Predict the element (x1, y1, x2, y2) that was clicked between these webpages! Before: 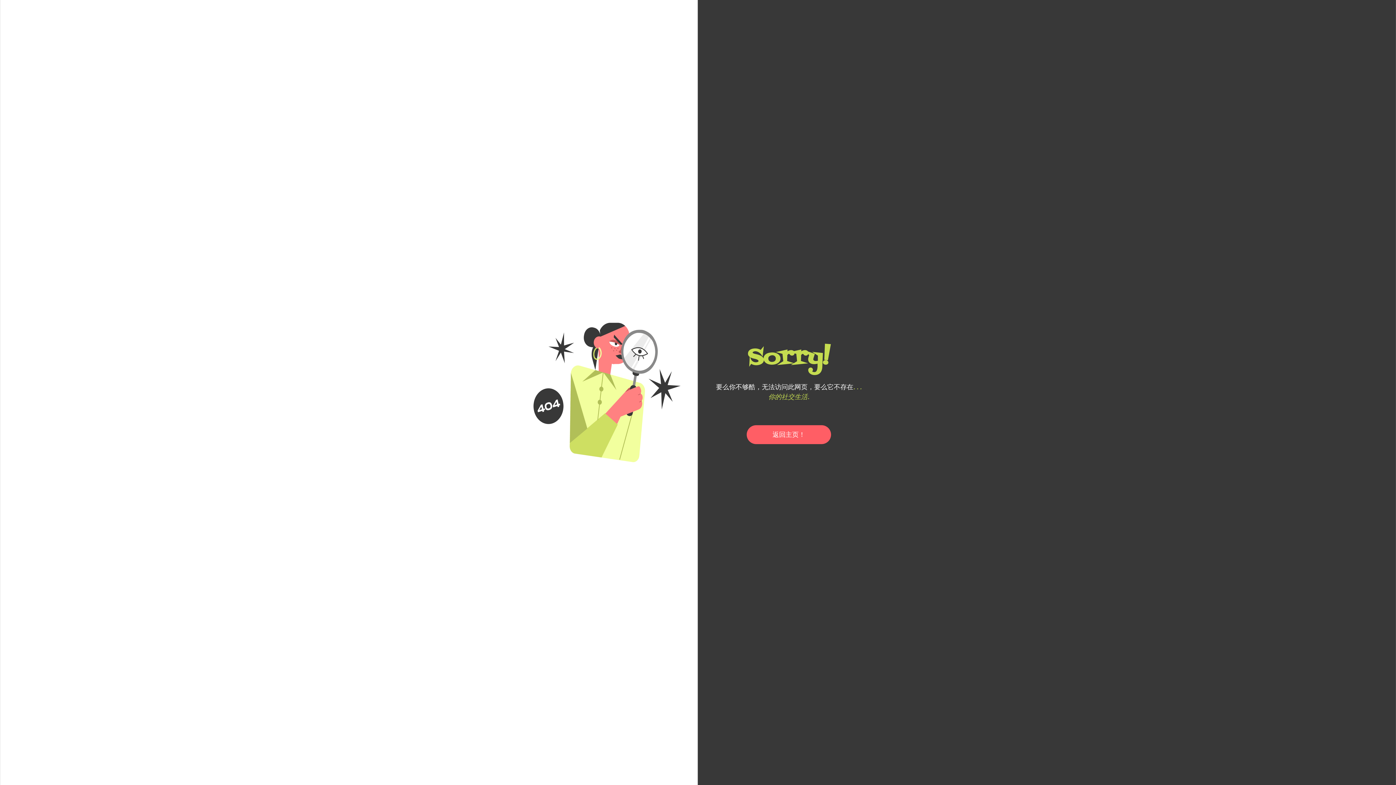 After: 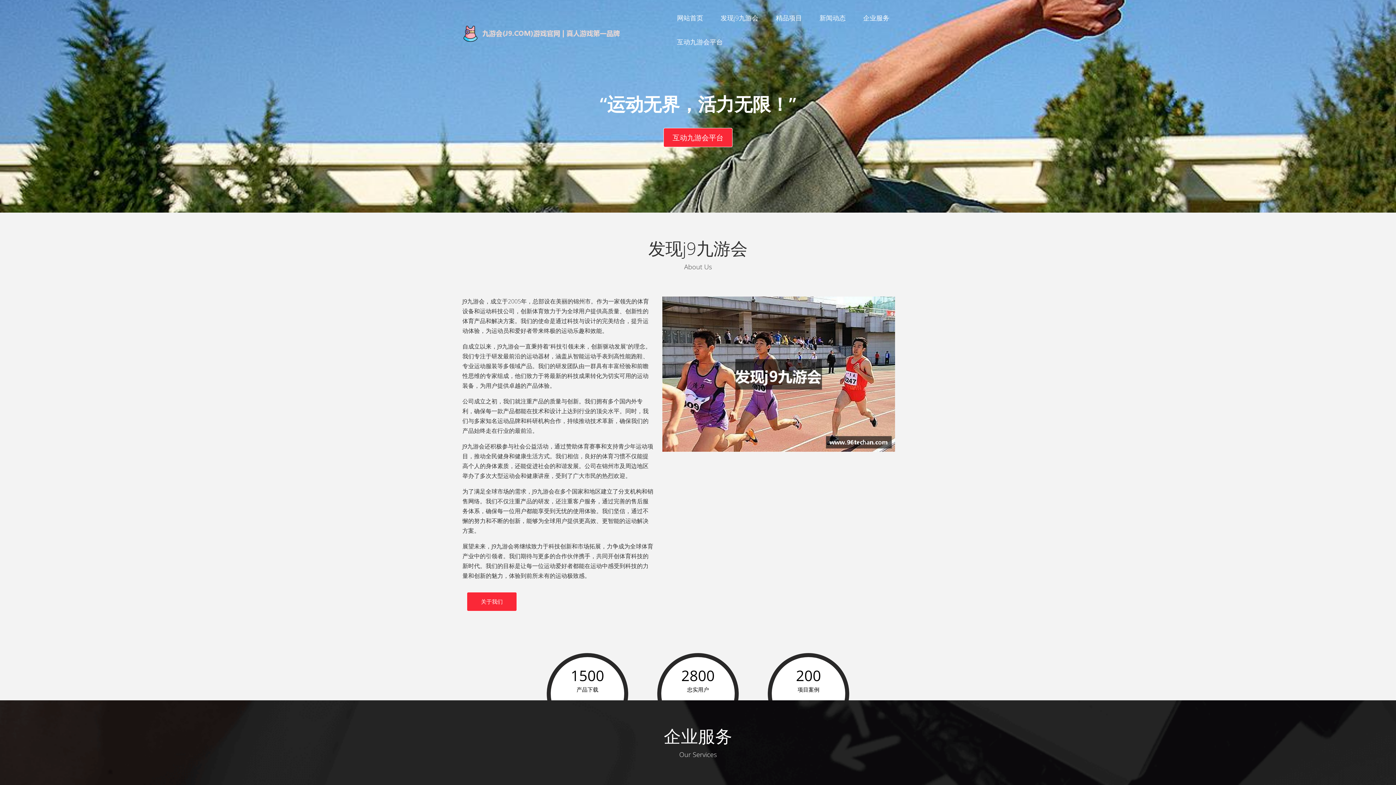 Action: bbox: (746, 425, 831, 444) label: 返回主页！